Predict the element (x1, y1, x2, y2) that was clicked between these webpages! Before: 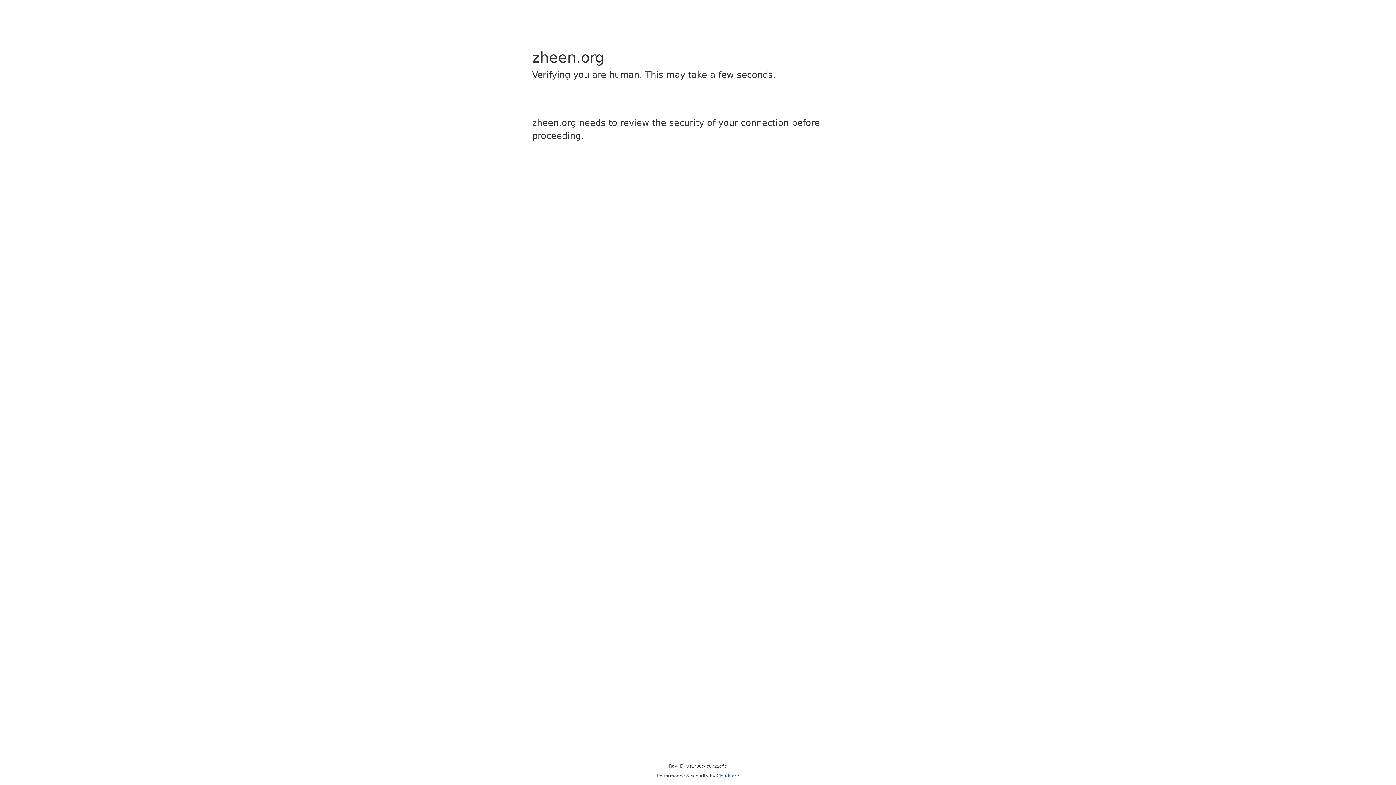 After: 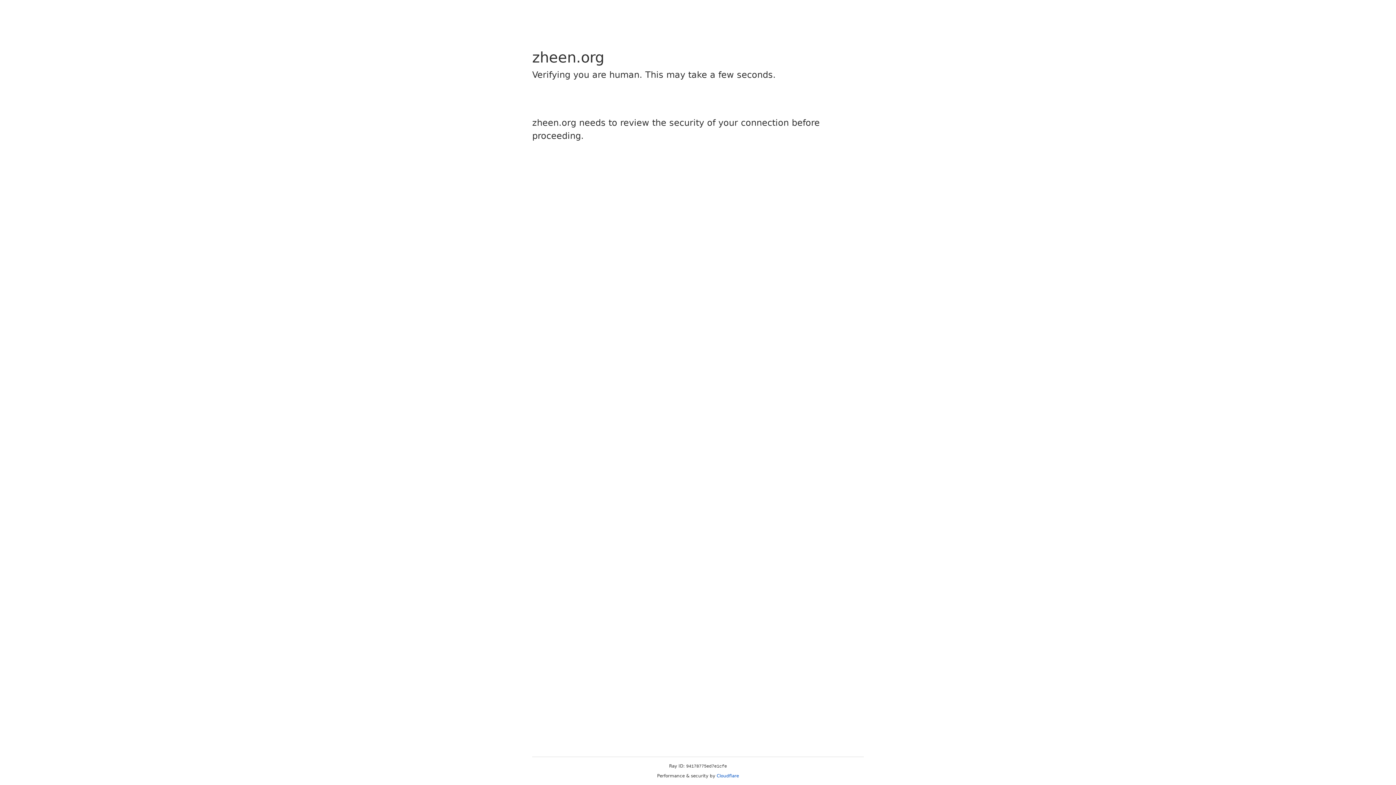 Action: label: Cloudflare bbox: (716, 773, 739, 778)